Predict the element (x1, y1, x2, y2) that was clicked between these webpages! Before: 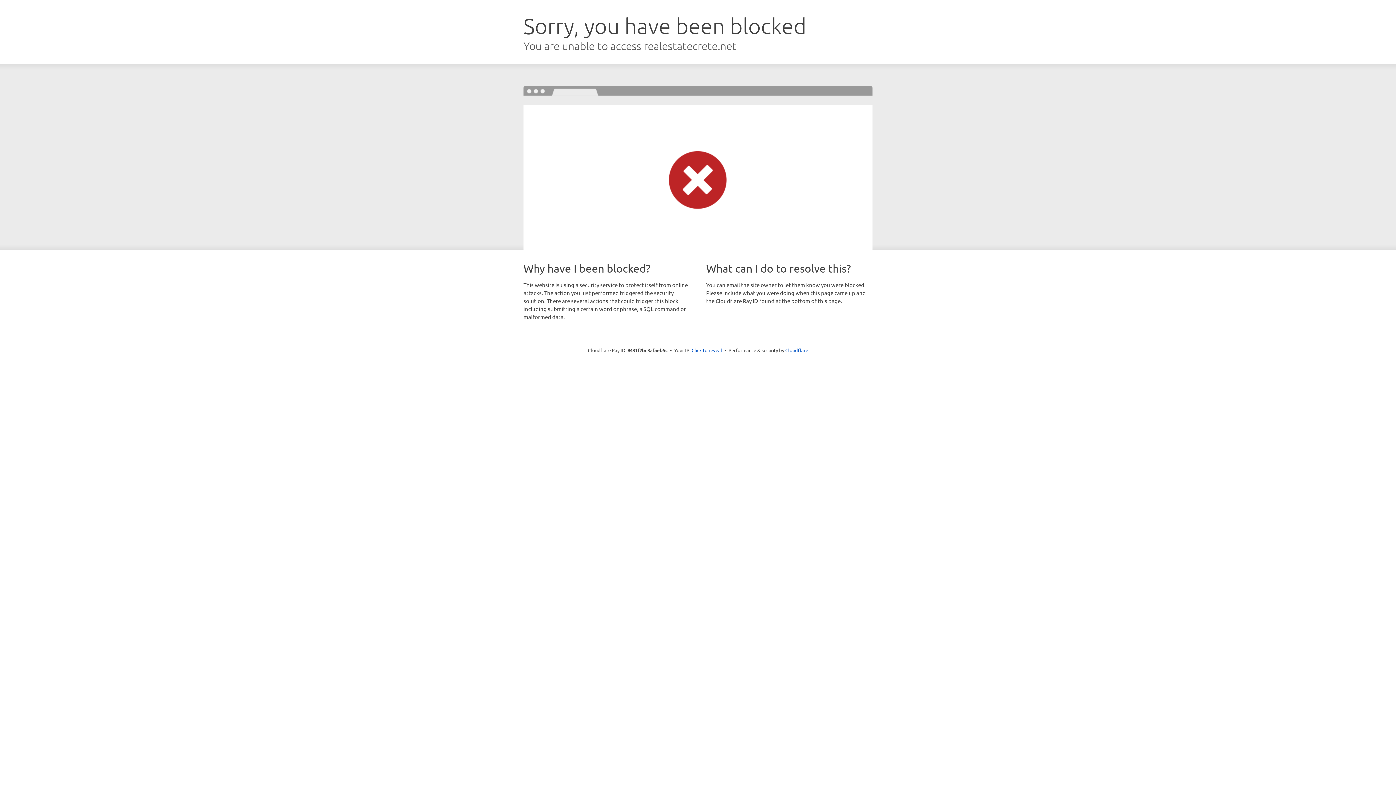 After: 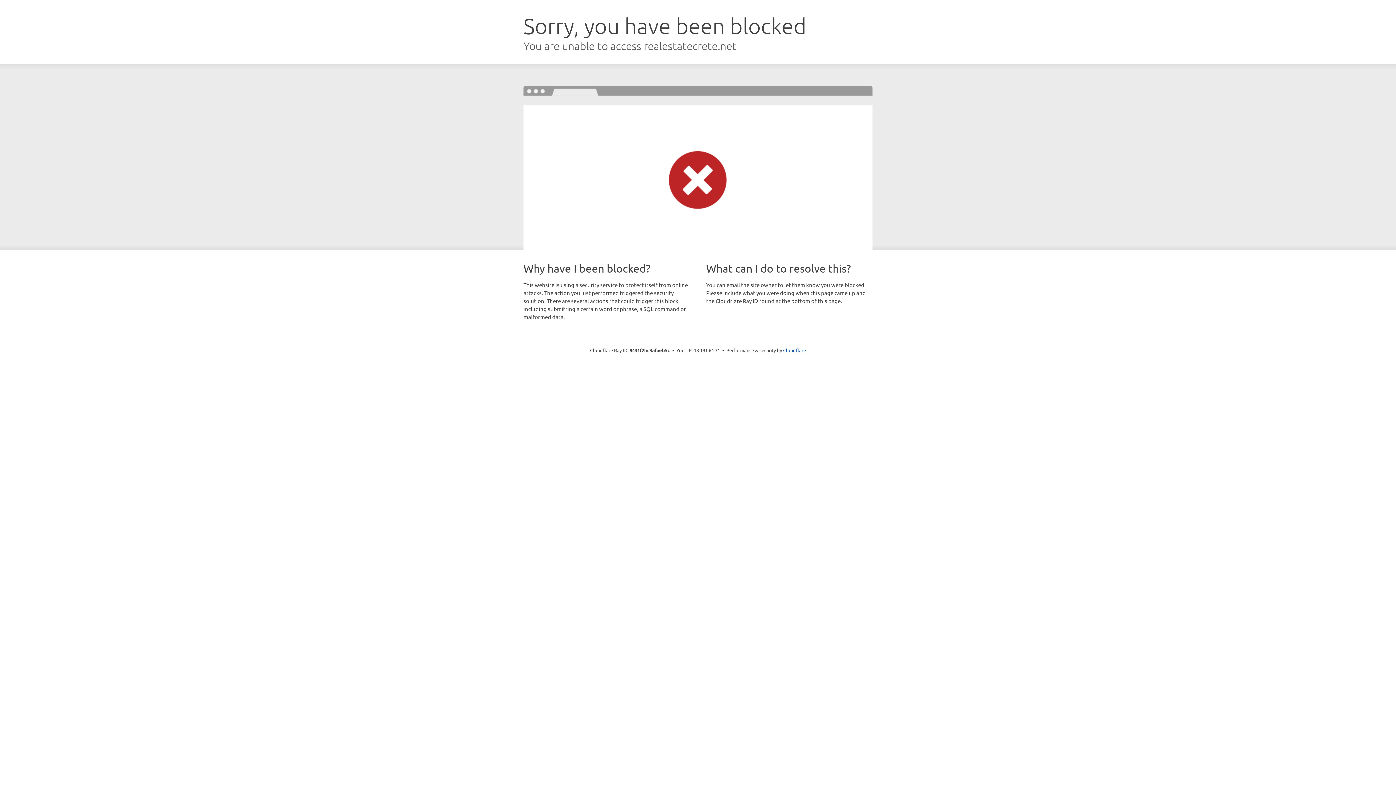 Action: label: Click to reveal bbox: (691, 346, 722, 353)